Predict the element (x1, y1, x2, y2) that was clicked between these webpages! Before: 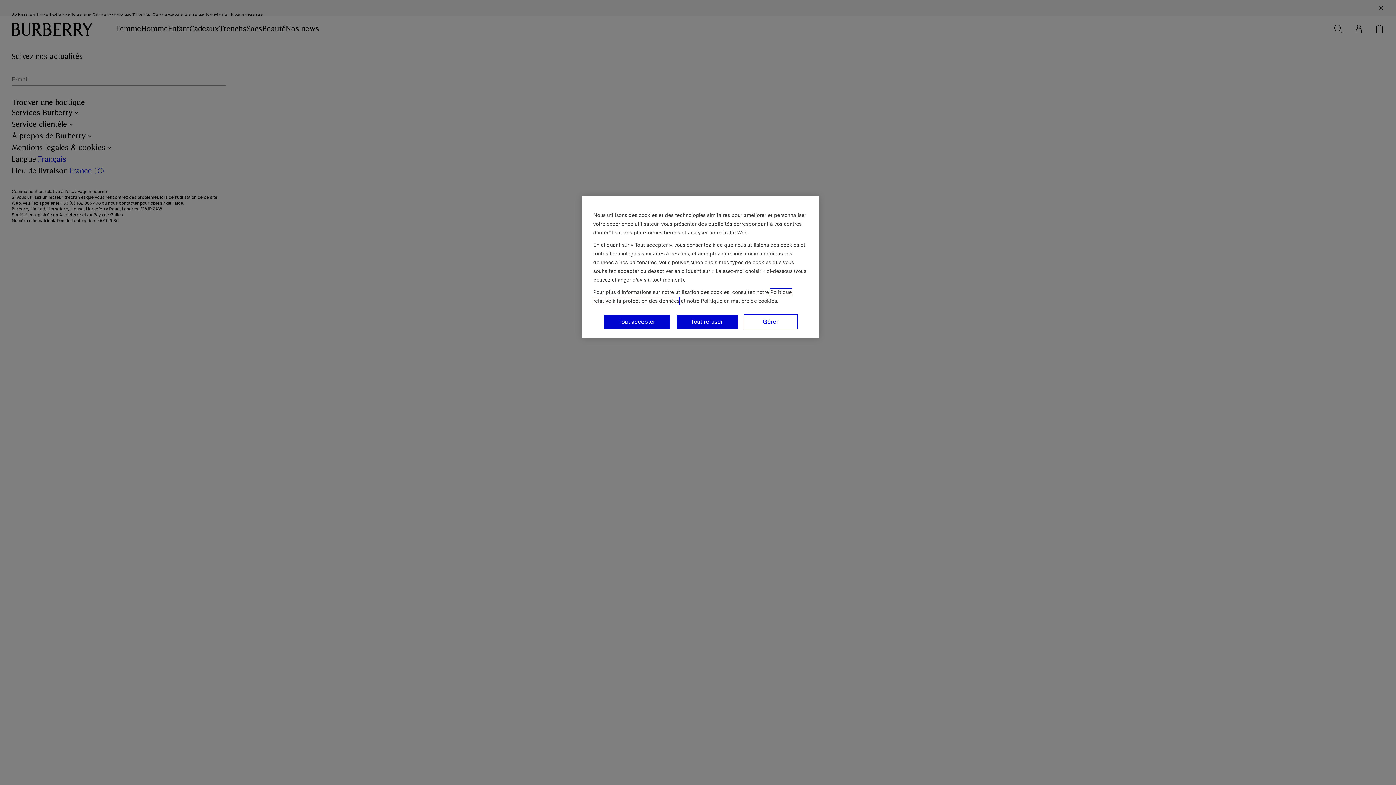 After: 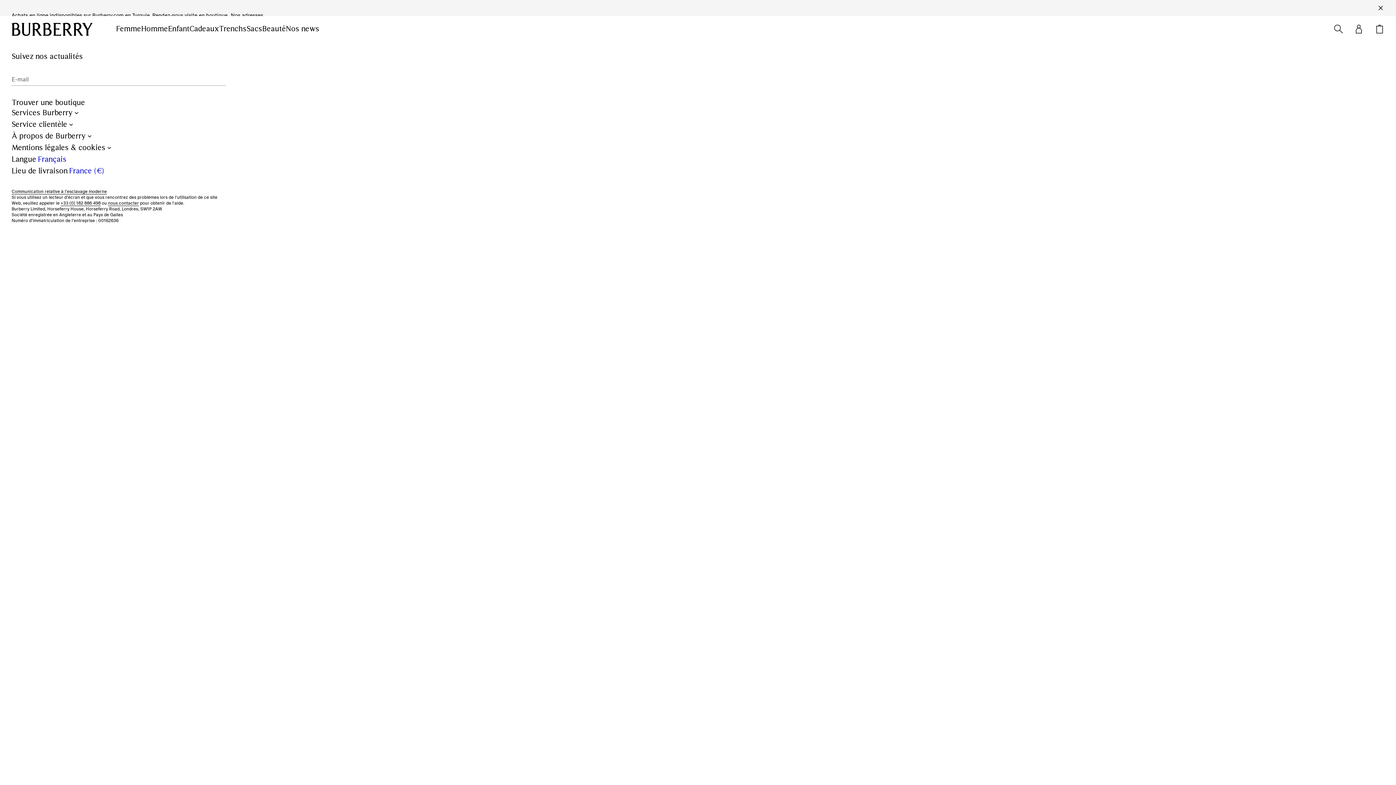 Action: label: Tout refuser bbox: (676, 314, 738, 329)